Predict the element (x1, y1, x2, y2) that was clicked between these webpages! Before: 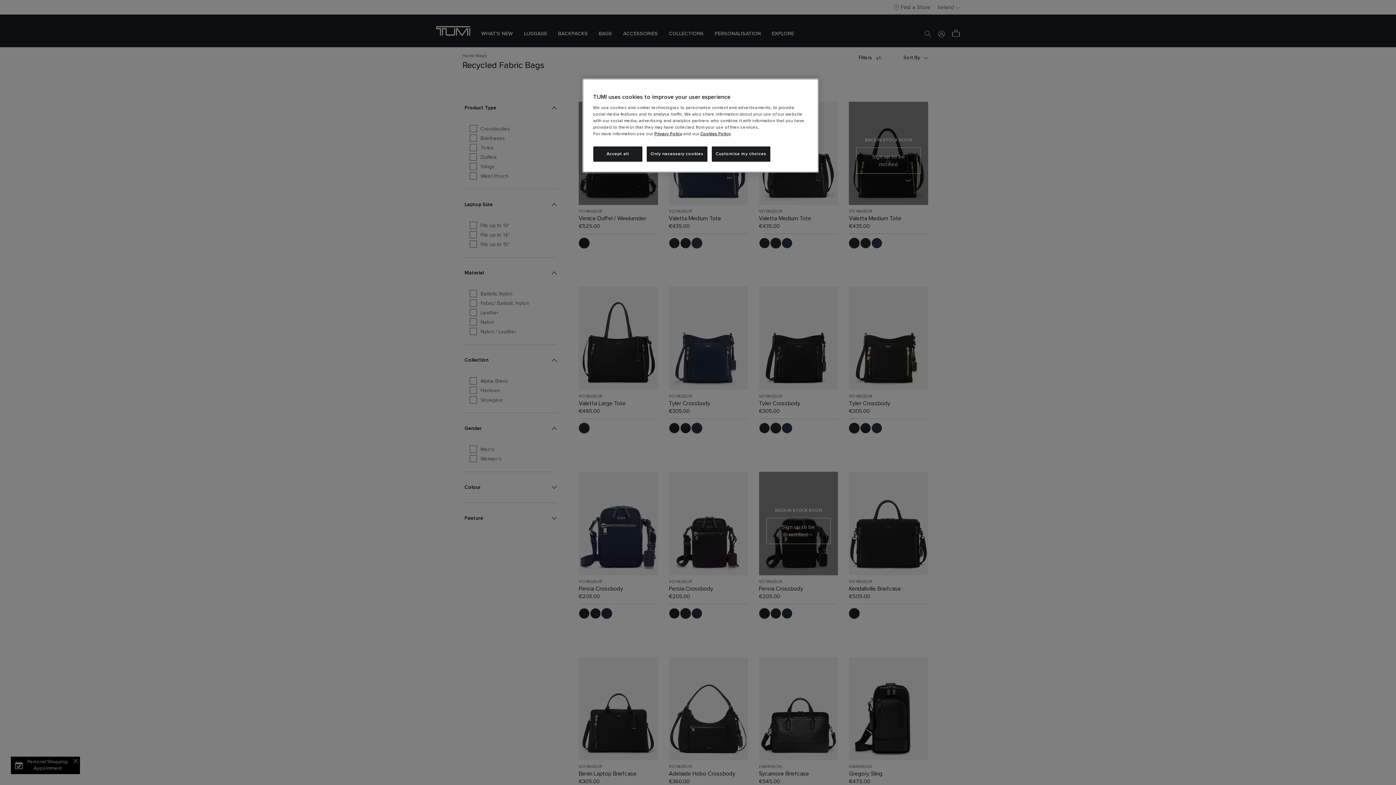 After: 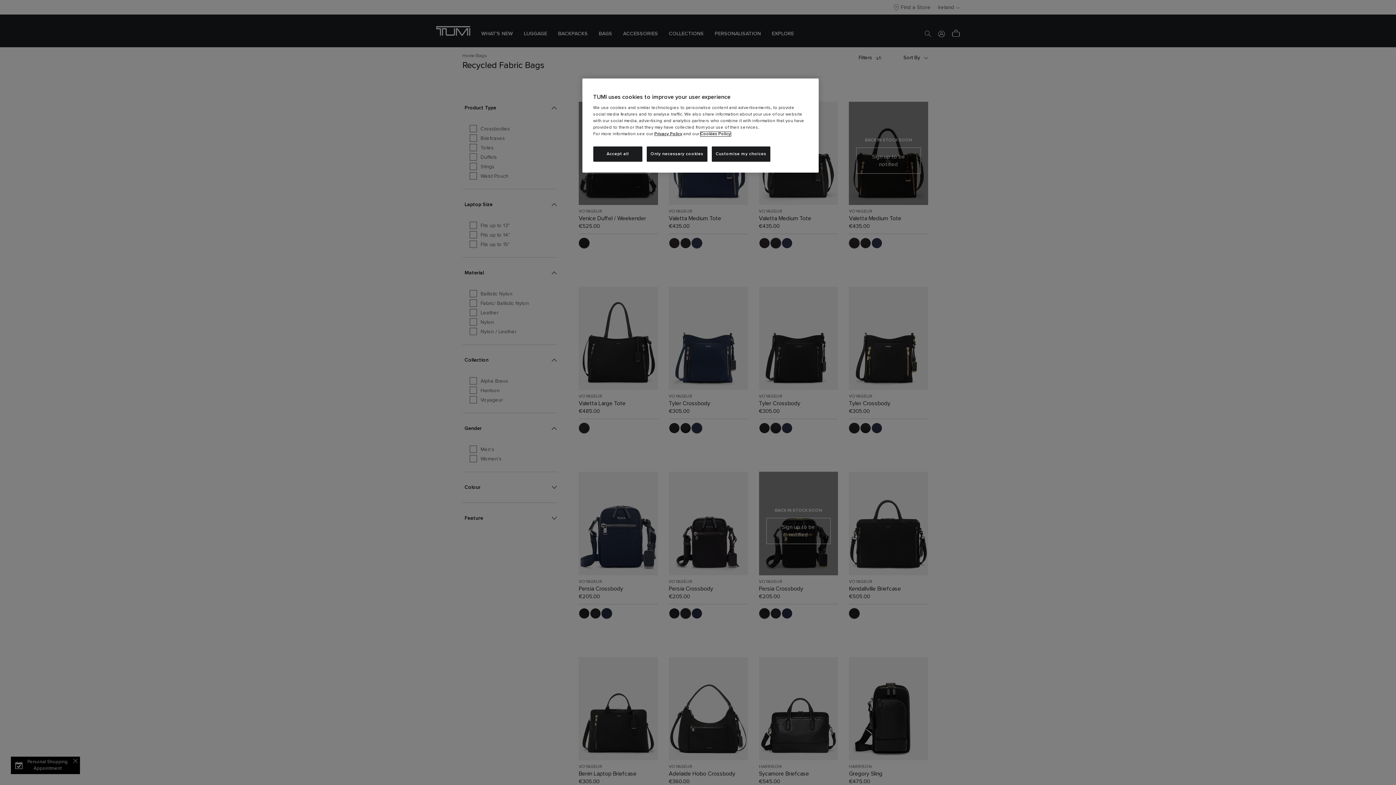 Action: bbox: (700, 132, 730, 136) label: Cookies Policy